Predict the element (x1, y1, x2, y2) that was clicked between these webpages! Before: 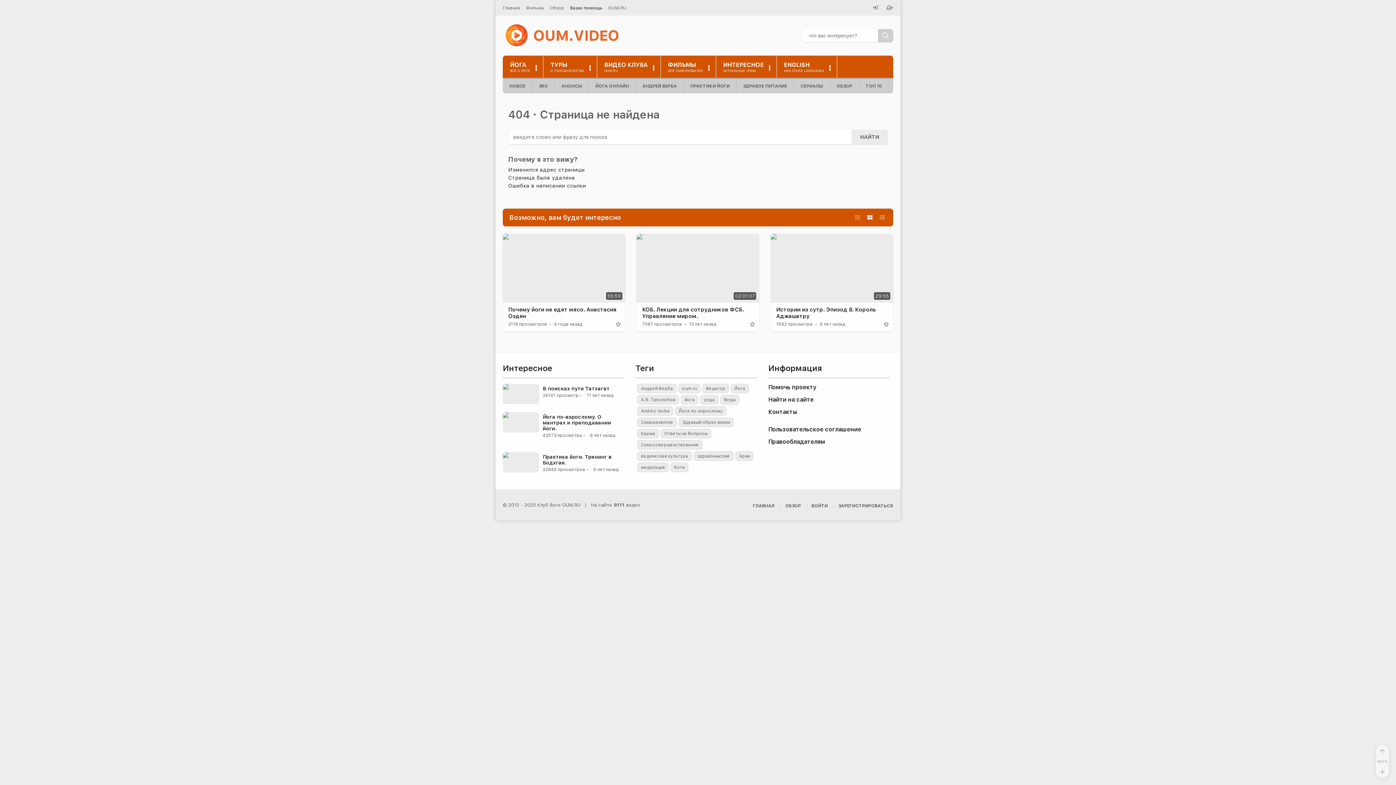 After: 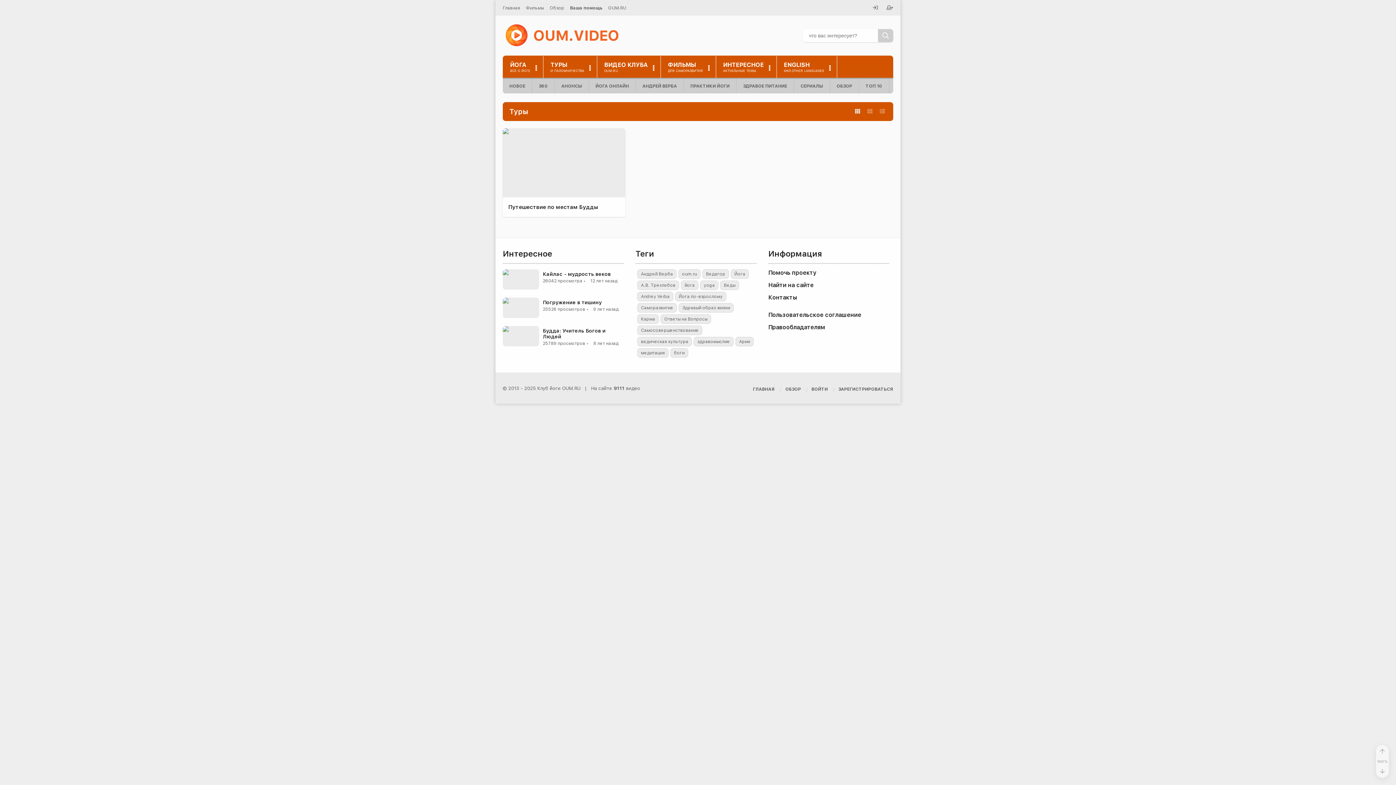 Action: bbox: (543, 55, 597, 77) label: ТУРЫ
И ПАЛОМНИЧЕСТВА